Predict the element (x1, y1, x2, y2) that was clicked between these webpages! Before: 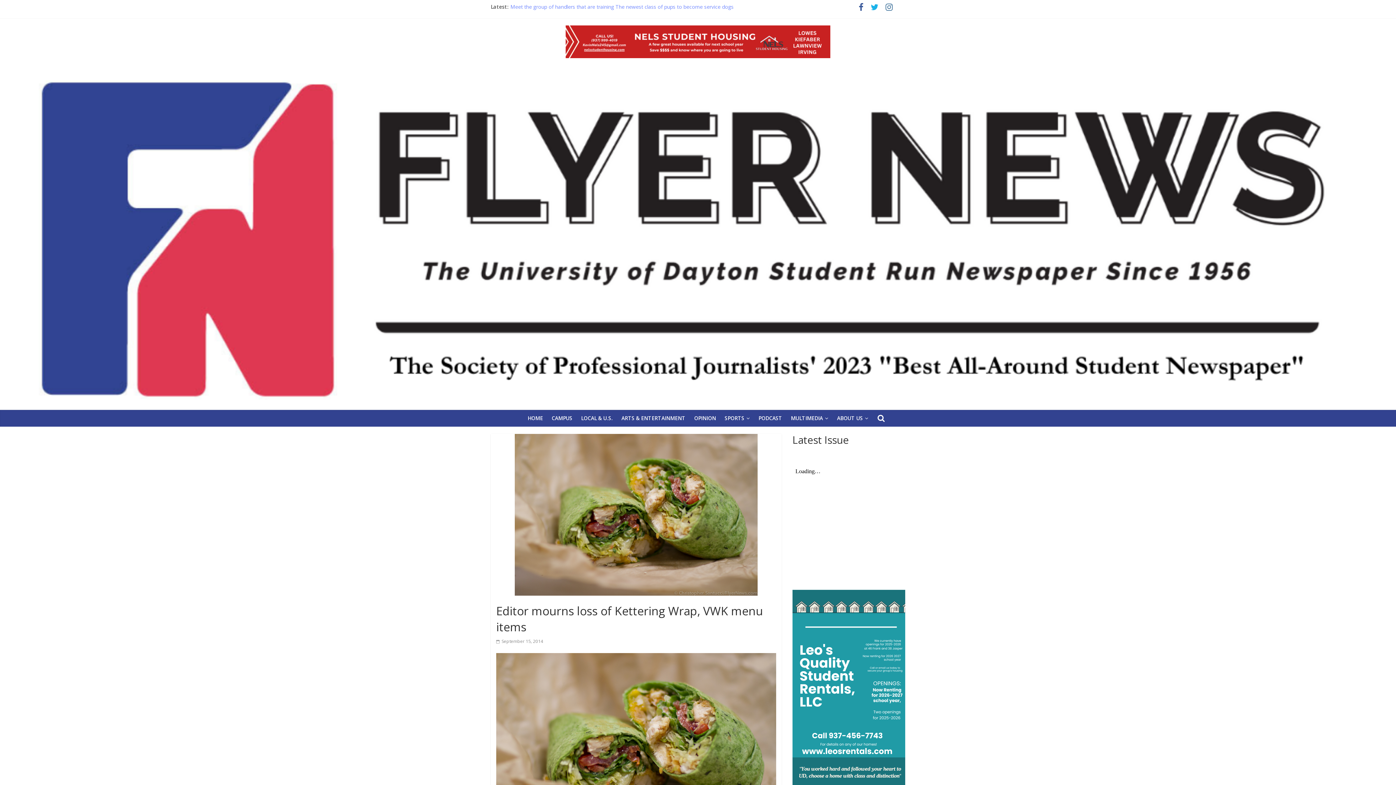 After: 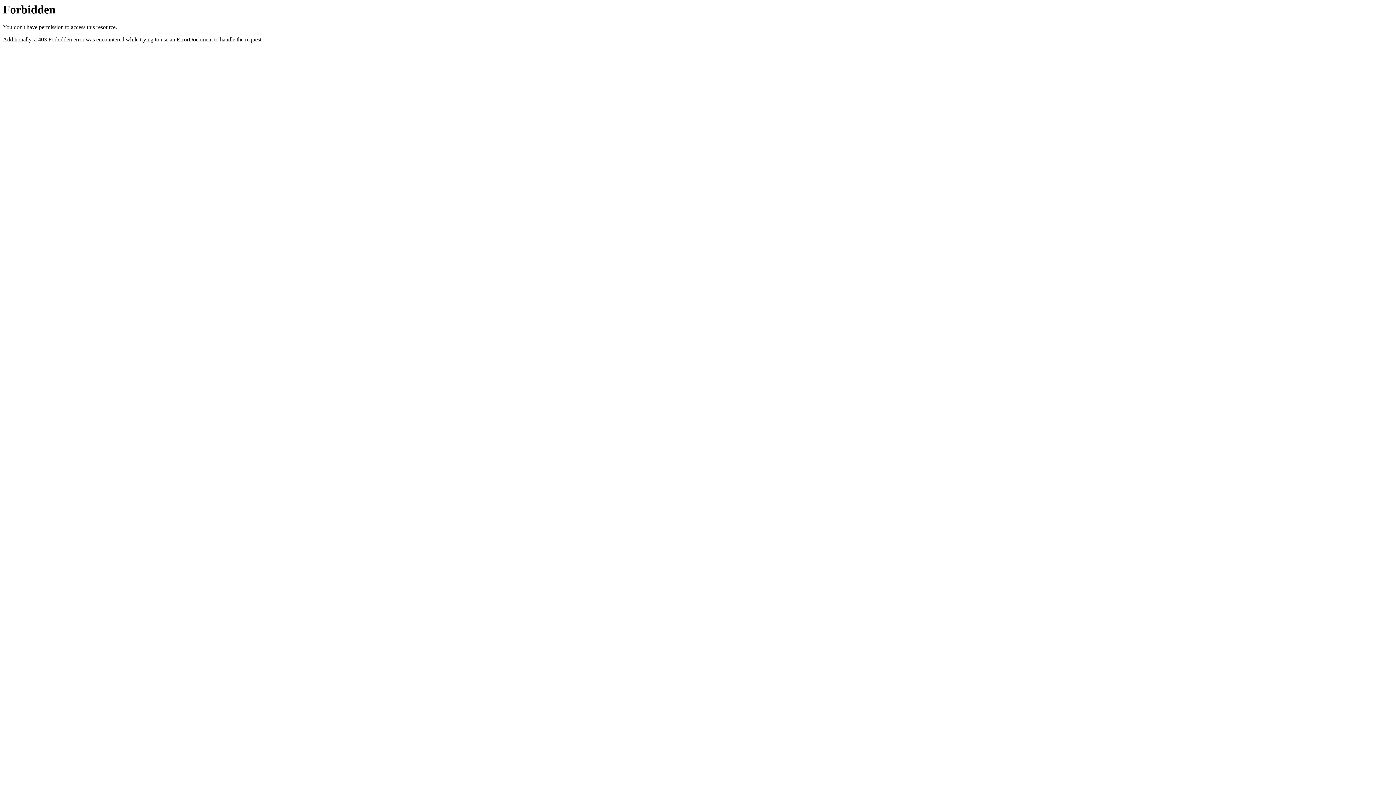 Action: bbox: (565, 26, 830, 35)